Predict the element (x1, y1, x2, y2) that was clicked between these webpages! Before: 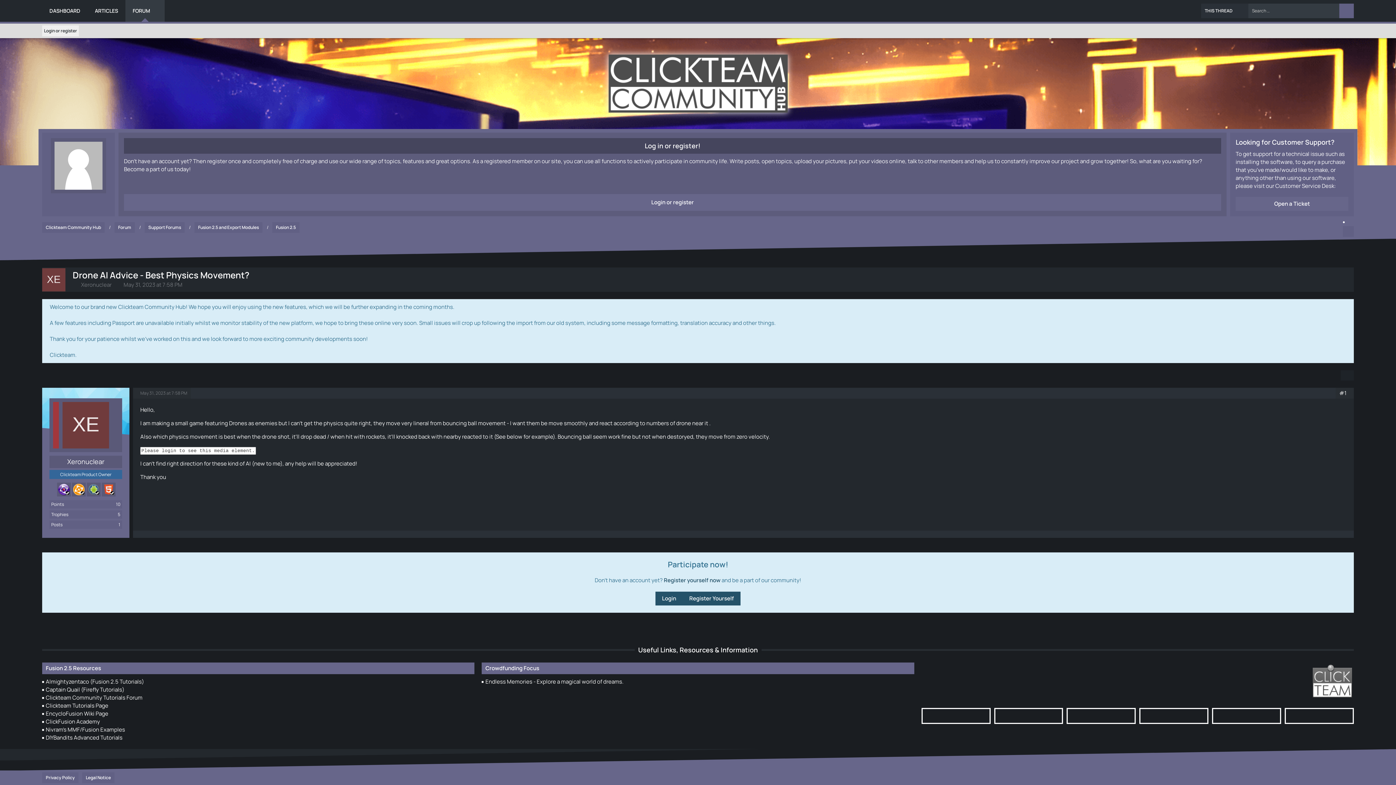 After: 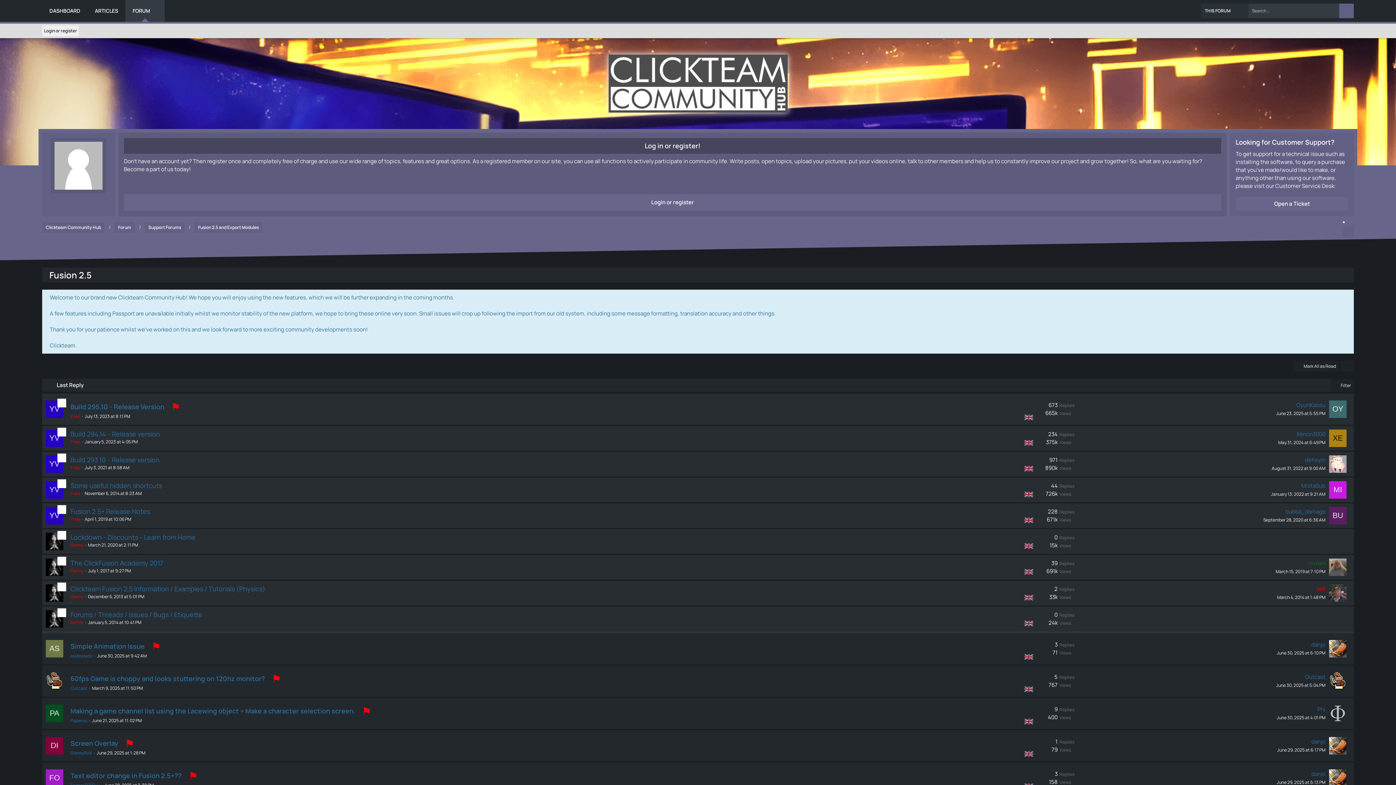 Action: label: Fusion 2.5 bbox: (272, 222, 299, 233)